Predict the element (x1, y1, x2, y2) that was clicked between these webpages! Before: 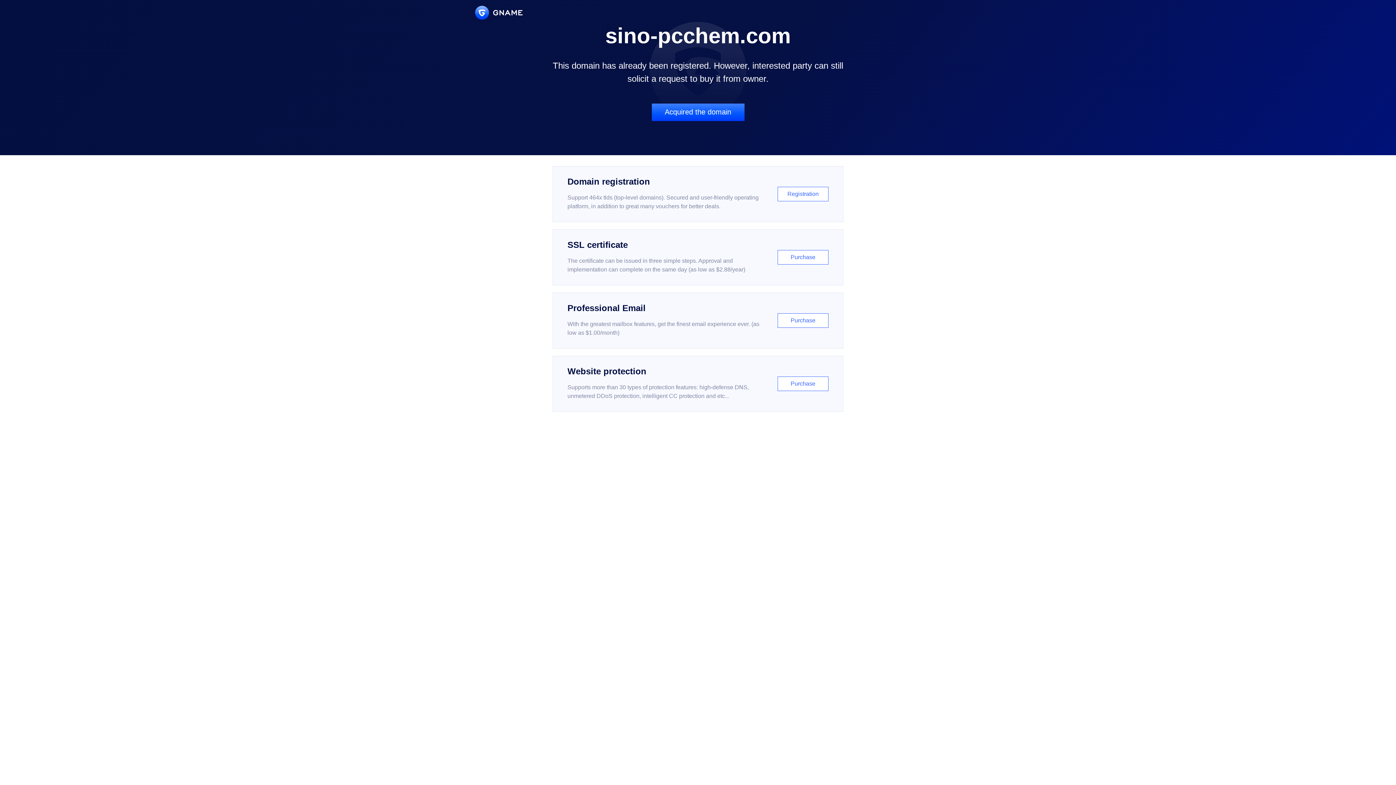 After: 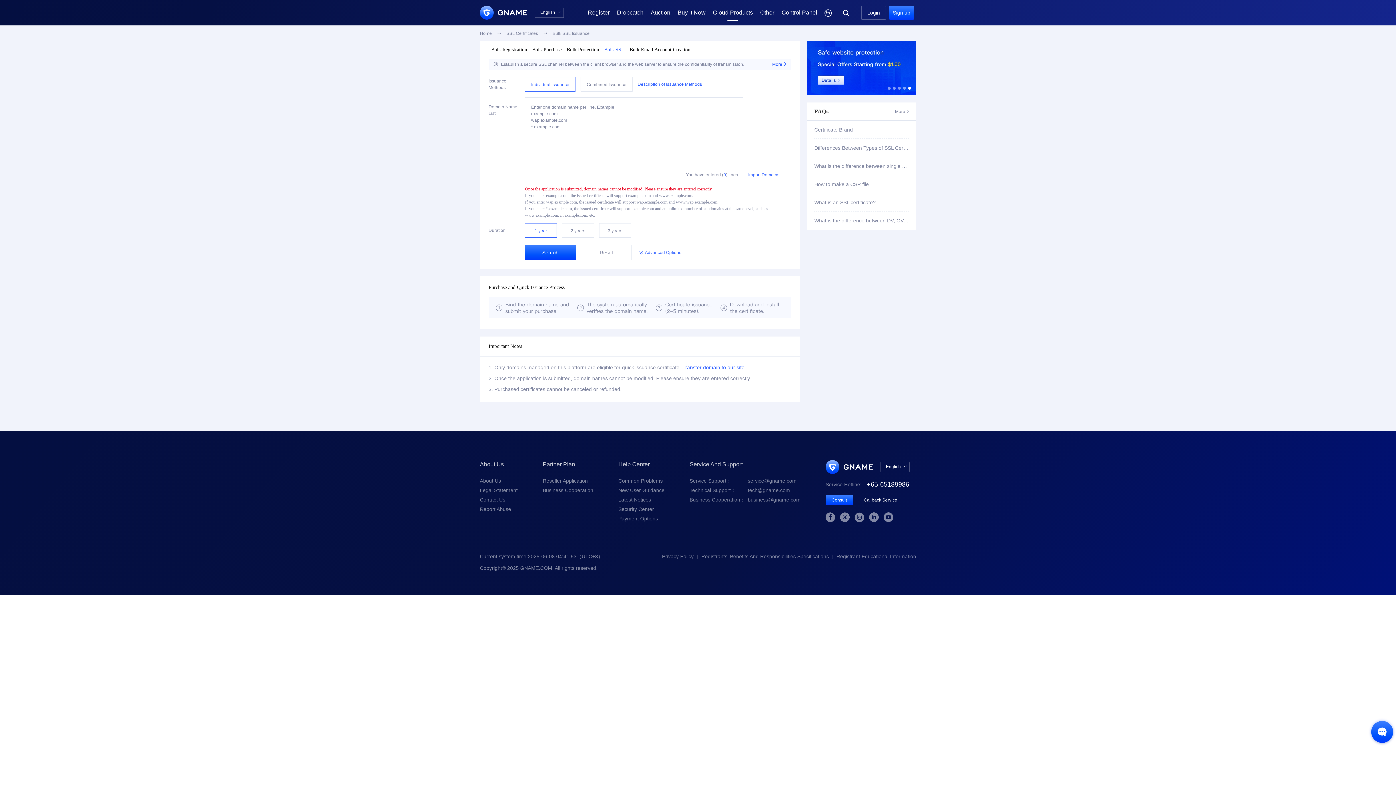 Action: label: SSL certificate

The certificate can be issued in three simple steps. Approval and implementation can complete on the same day (as low as $2.88/year)

Purchase bbox: (552, 229, 843, 285)